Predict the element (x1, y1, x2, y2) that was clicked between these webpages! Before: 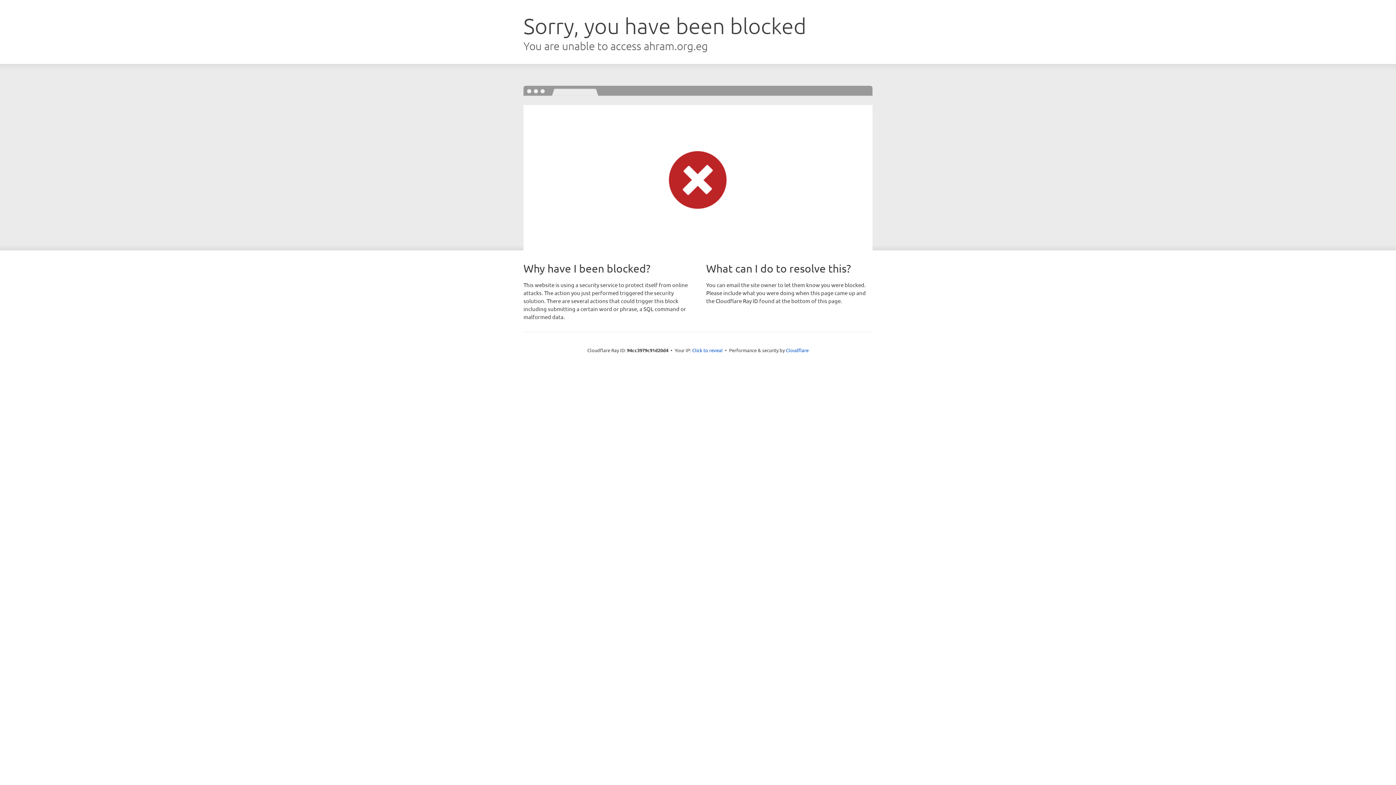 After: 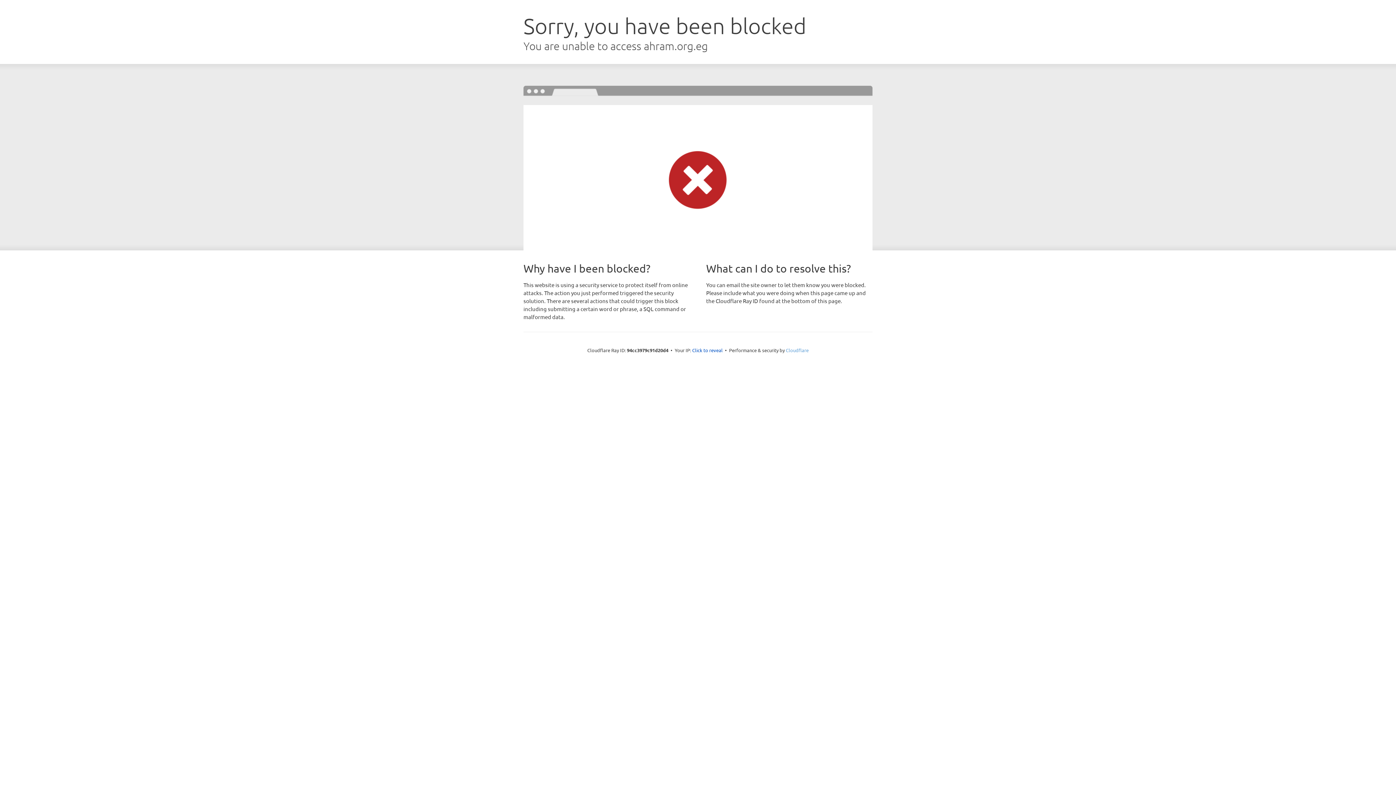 Action: bbox: (786, 347, 808, 353) label: Cloudflare